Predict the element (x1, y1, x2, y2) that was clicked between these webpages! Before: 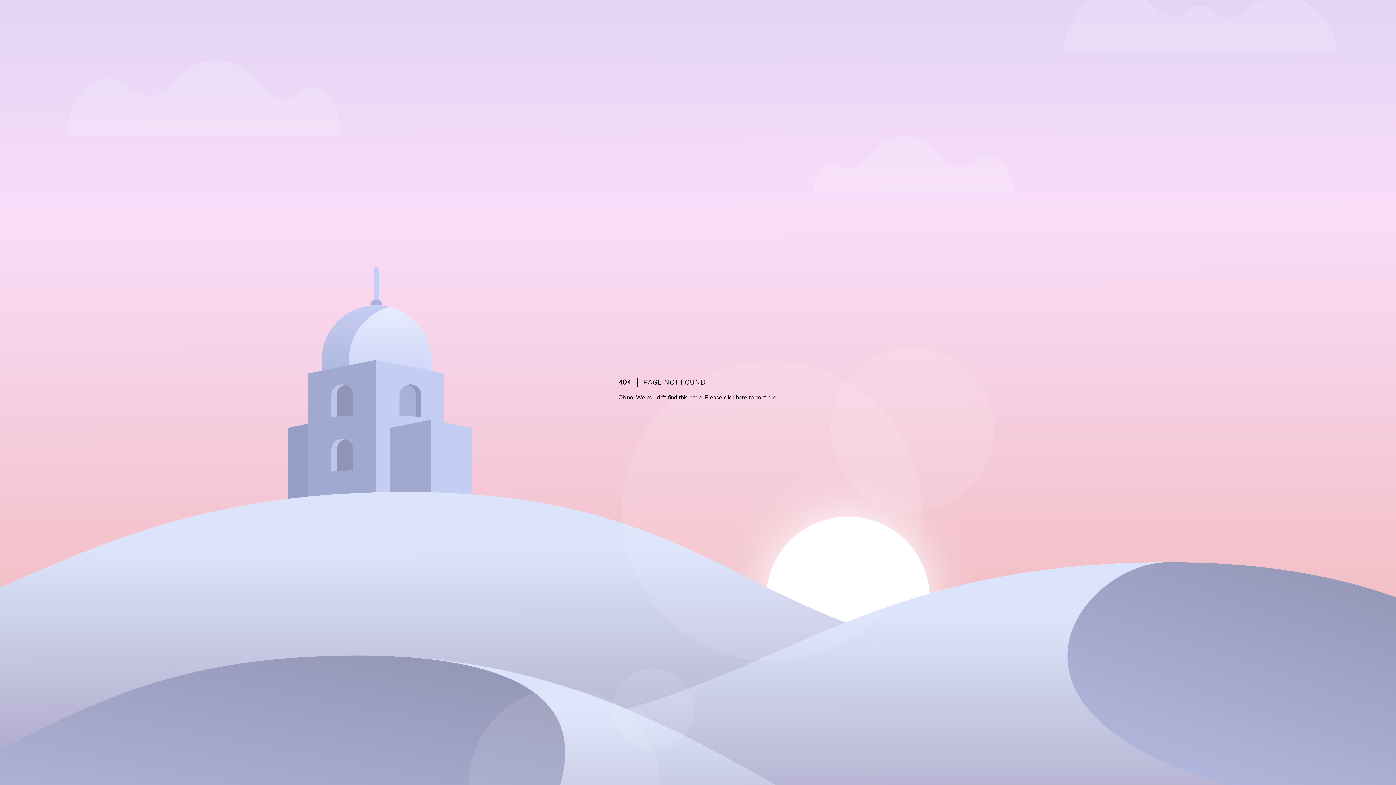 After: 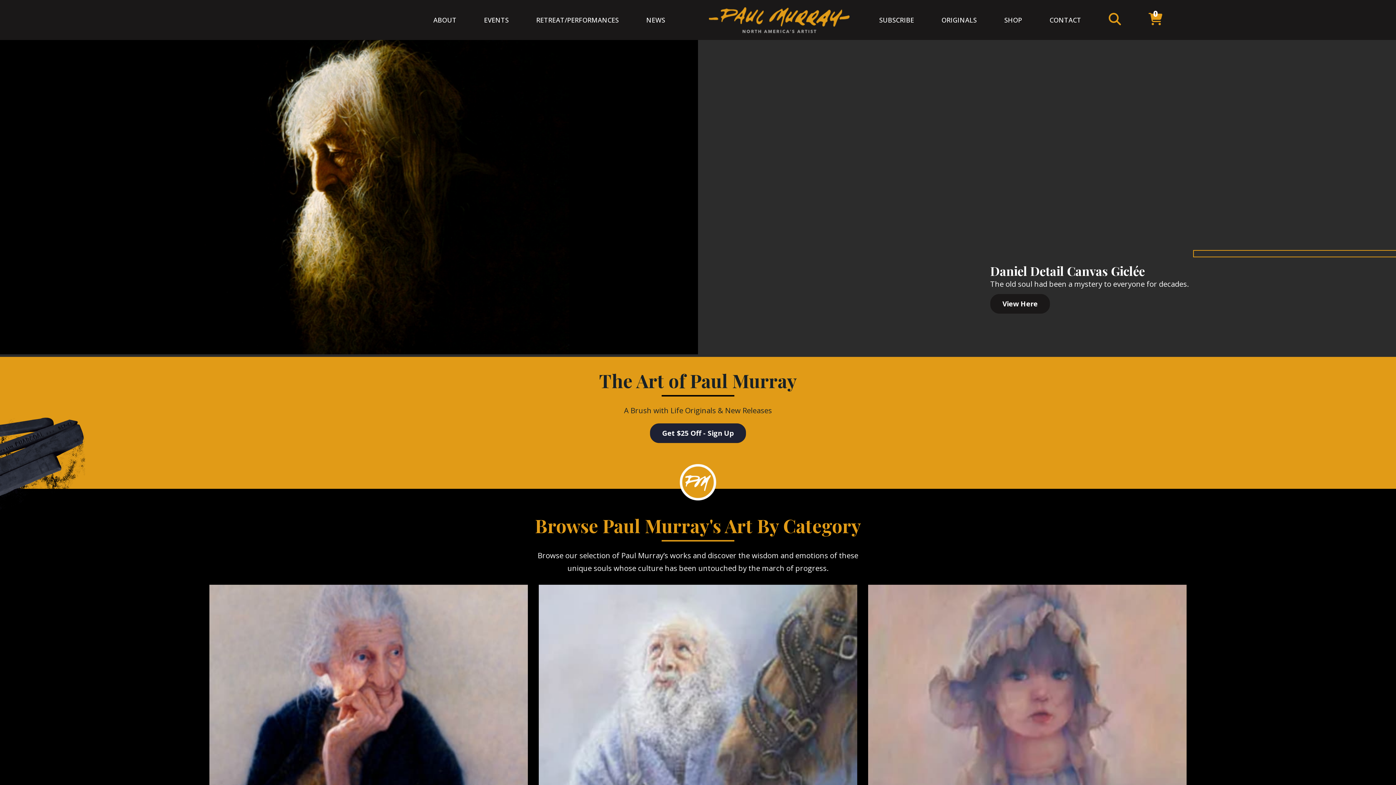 Action: bbox: (736, 393, 747, 401) label: here